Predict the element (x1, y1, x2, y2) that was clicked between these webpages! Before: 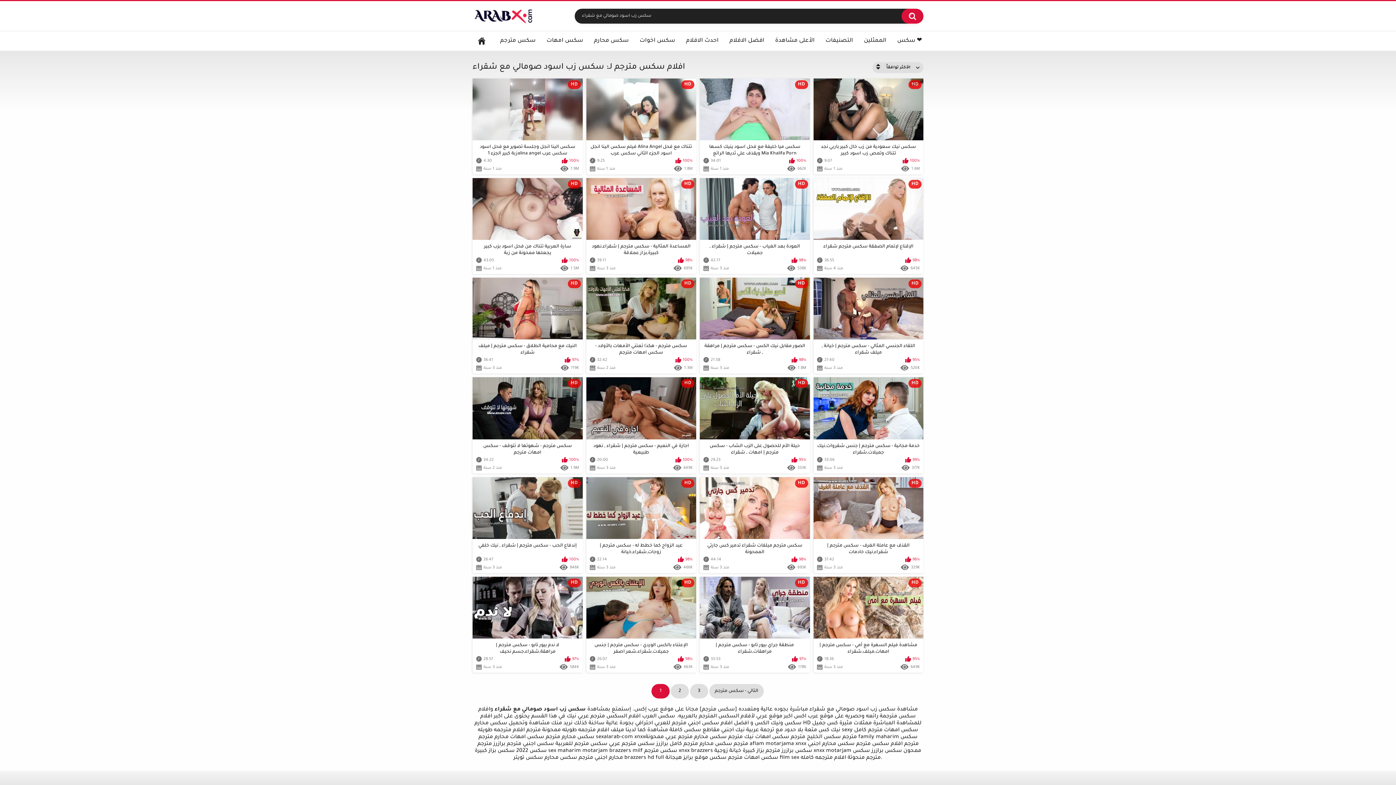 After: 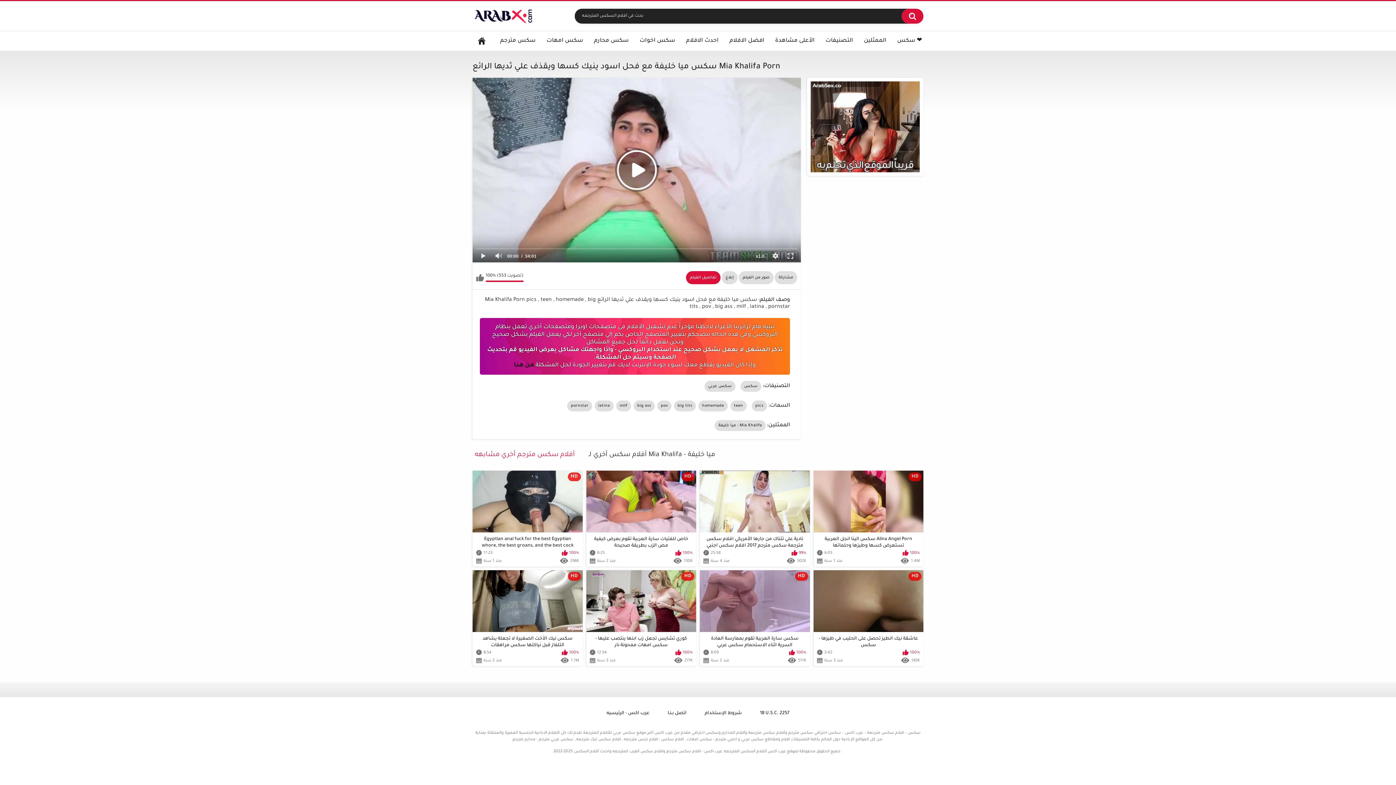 Action: bbox: (700, 78, 810, 174) label: HD
سكس ميا خليفة مع فحل اسود ينيك كسها ويقذف علي ثديها الرائع Mia Khalifa Porn
34:01
100%
منذ 1 سنة
662K